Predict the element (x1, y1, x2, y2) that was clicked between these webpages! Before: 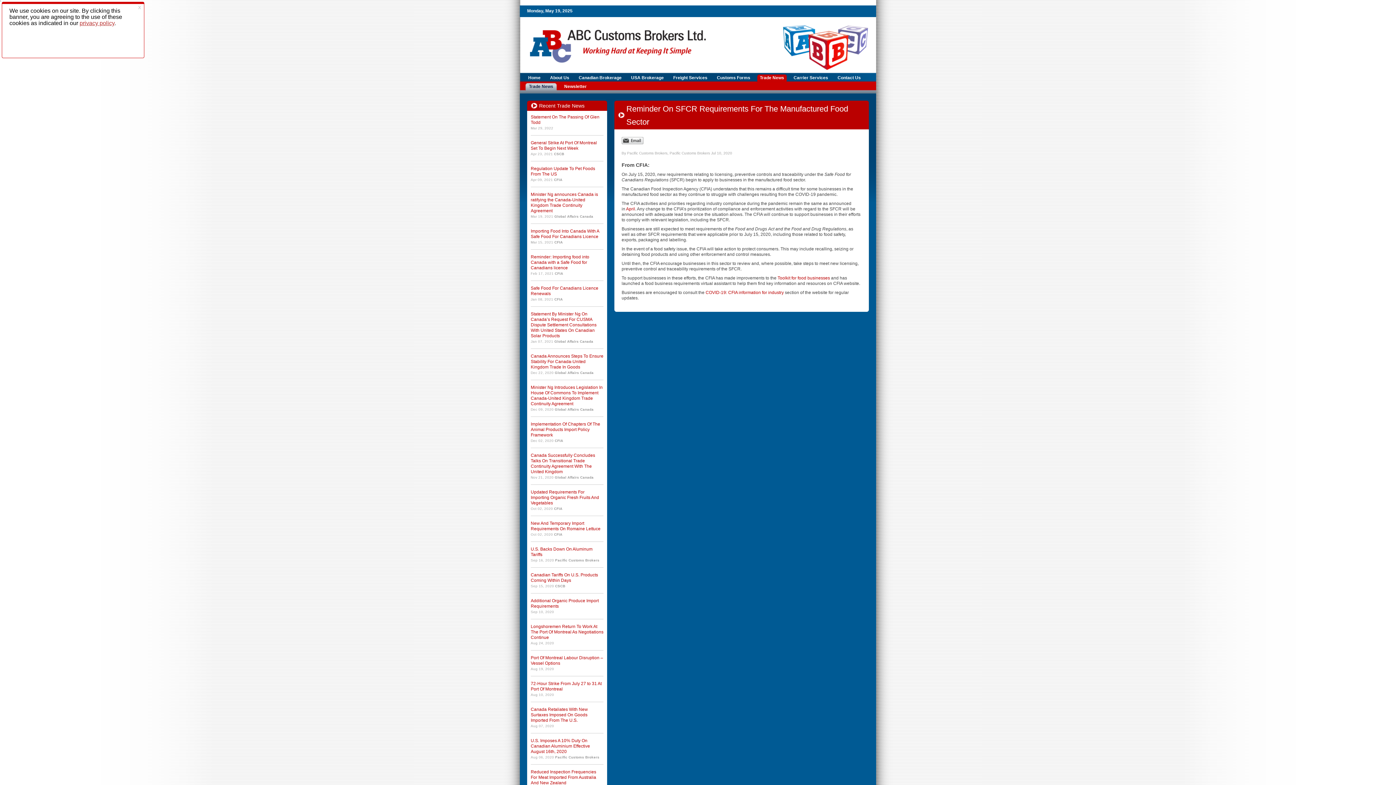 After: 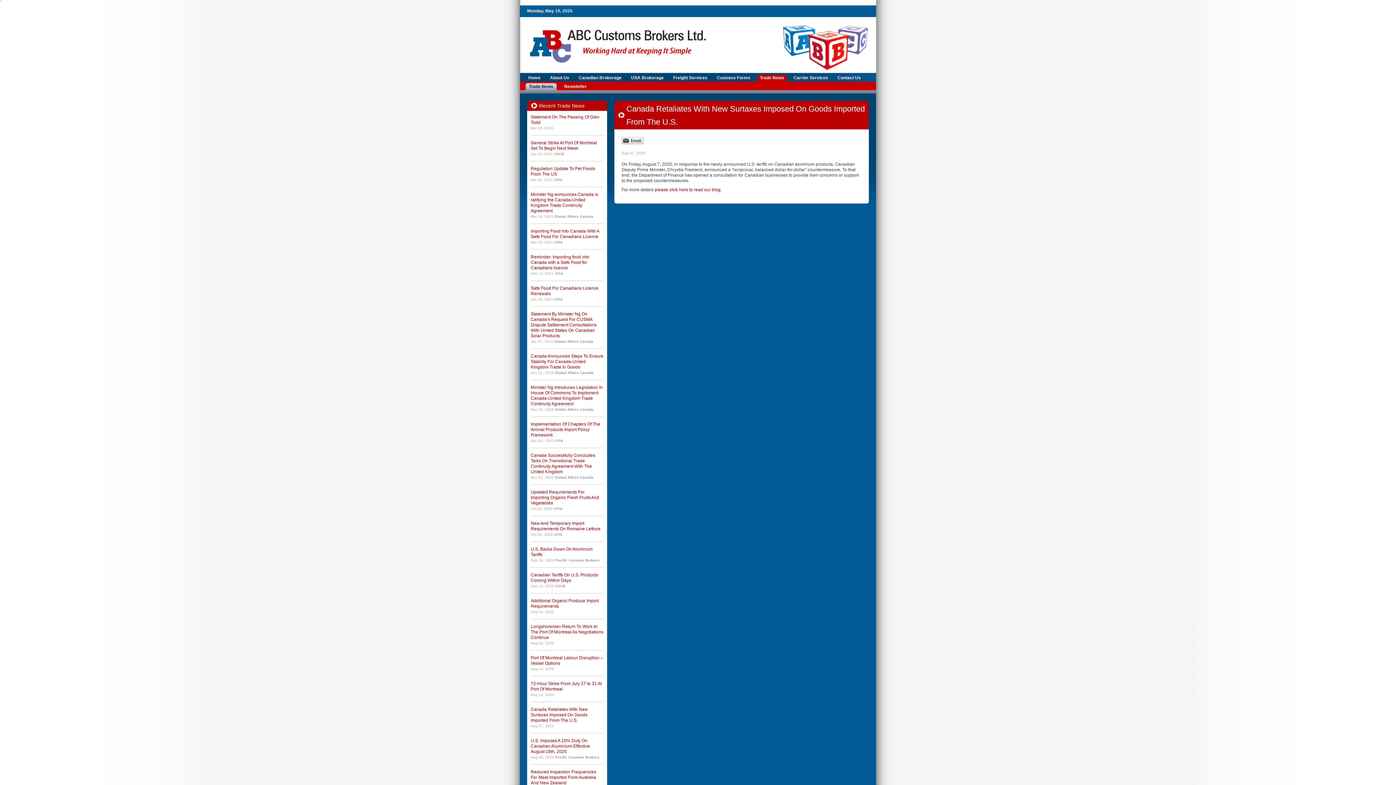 Action: bbox: (530, 707, 588, 723) label: Canada Retaliates With New Surtaxes Imposed On Goods Imported From The U.S.